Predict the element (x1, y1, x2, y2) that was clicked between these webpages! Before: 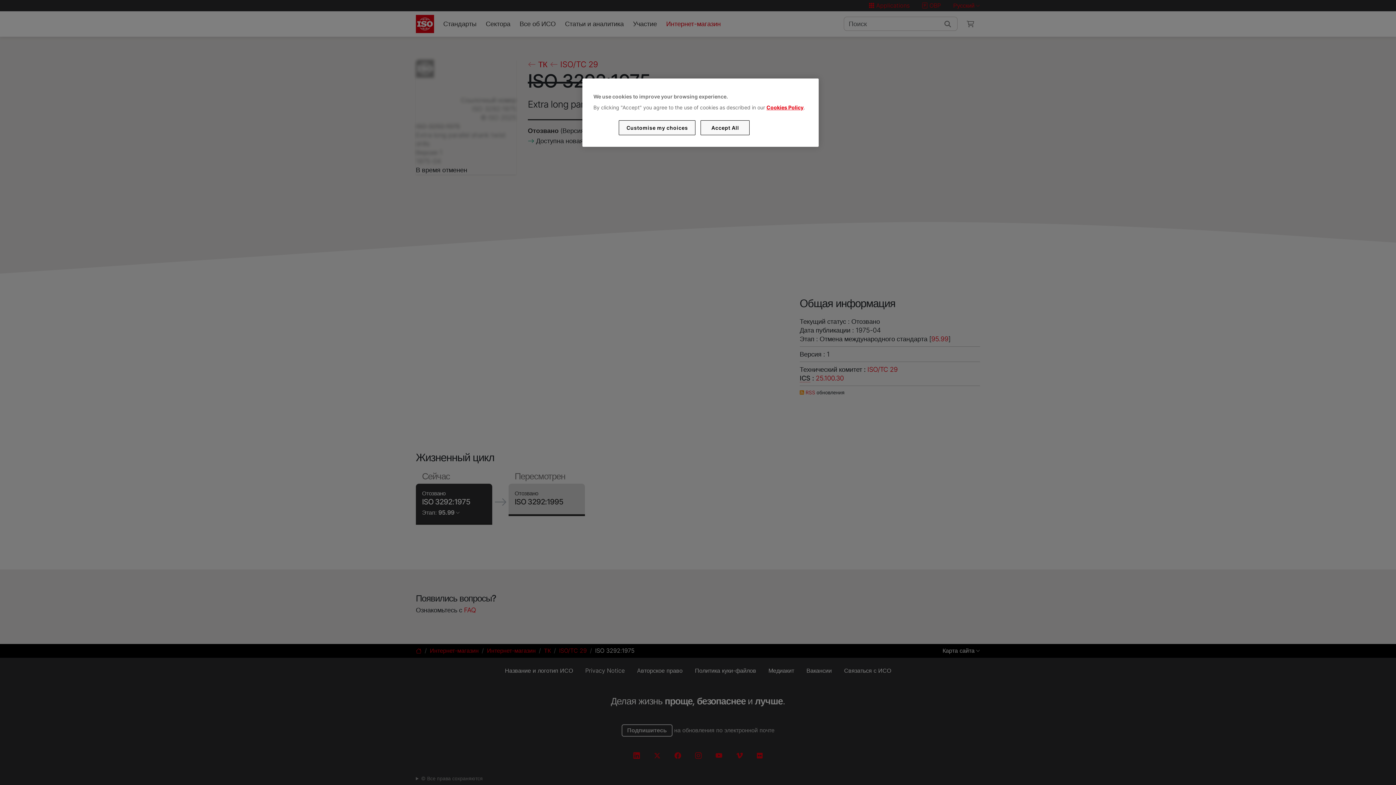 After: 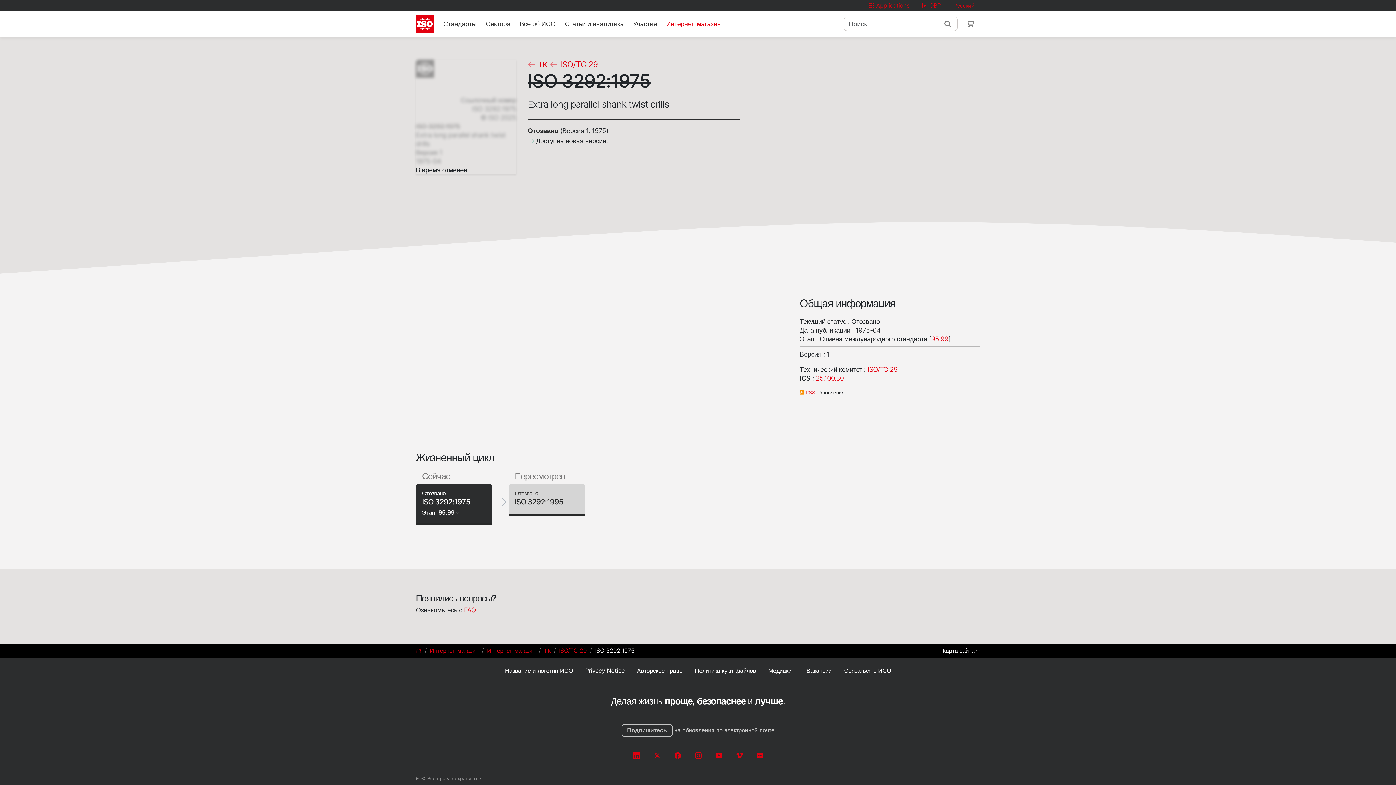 Action: label: Accept All bbox: (700, 120, 749, 135)